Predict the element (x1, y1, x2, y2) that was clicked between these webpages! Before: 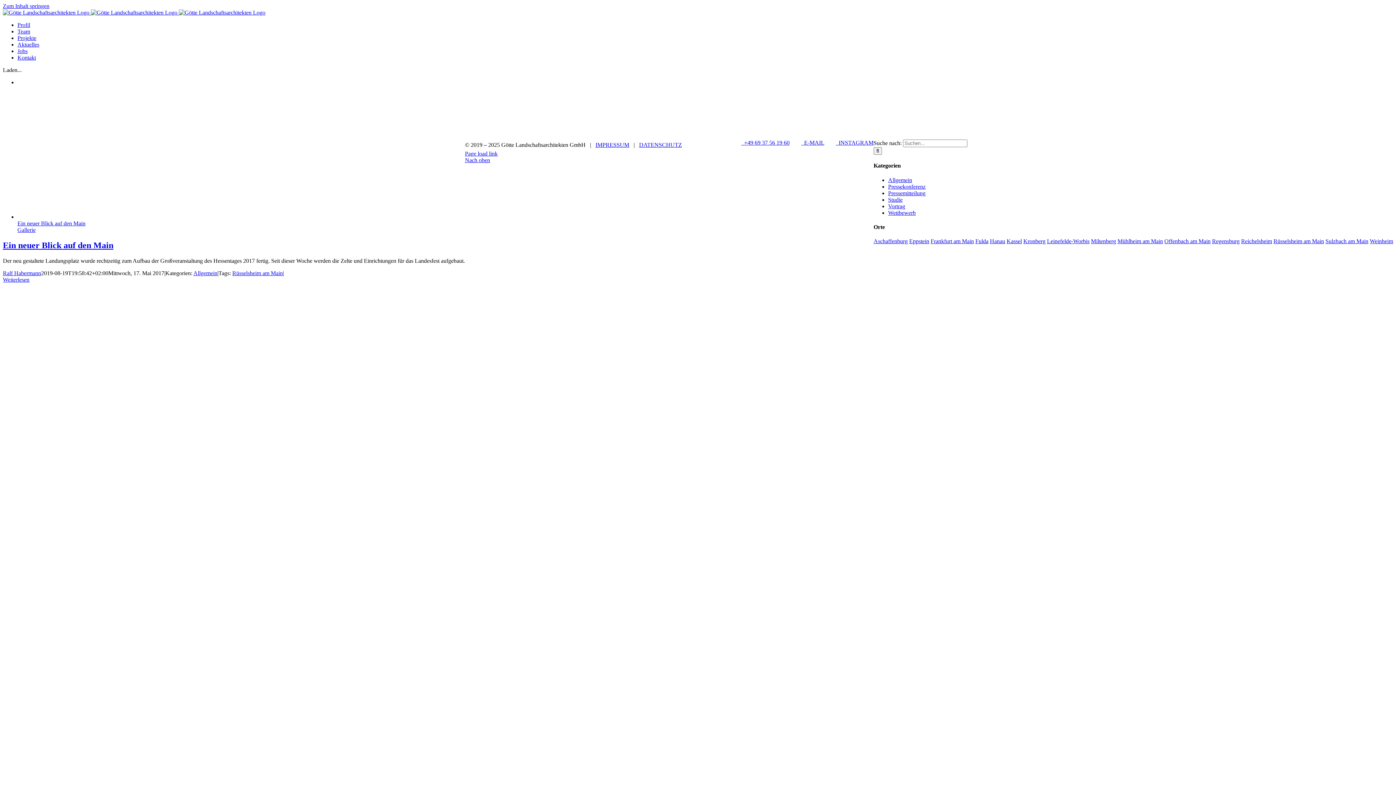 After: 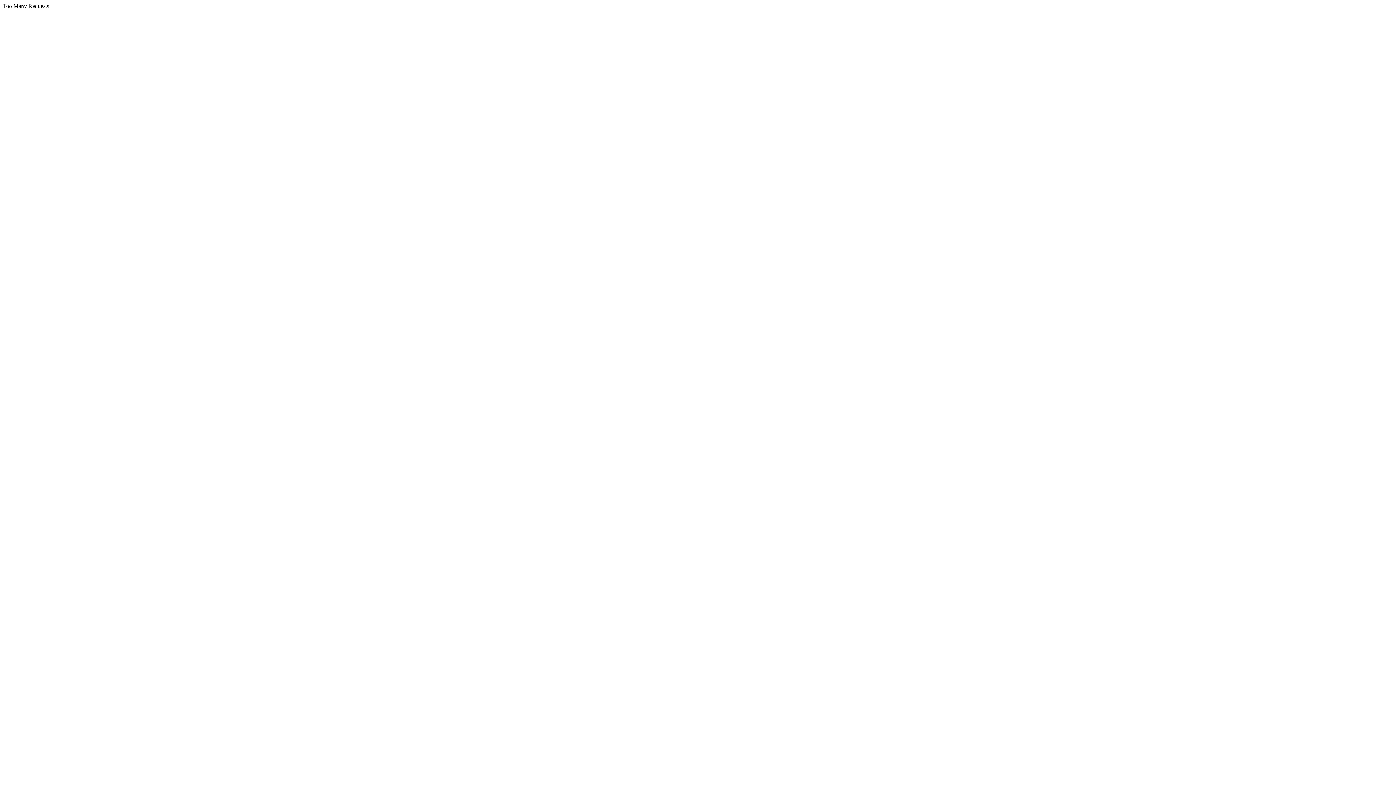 Action: bbox: (873, 238, 908, 244) label: Aschaffenburg (1 Eintrag)